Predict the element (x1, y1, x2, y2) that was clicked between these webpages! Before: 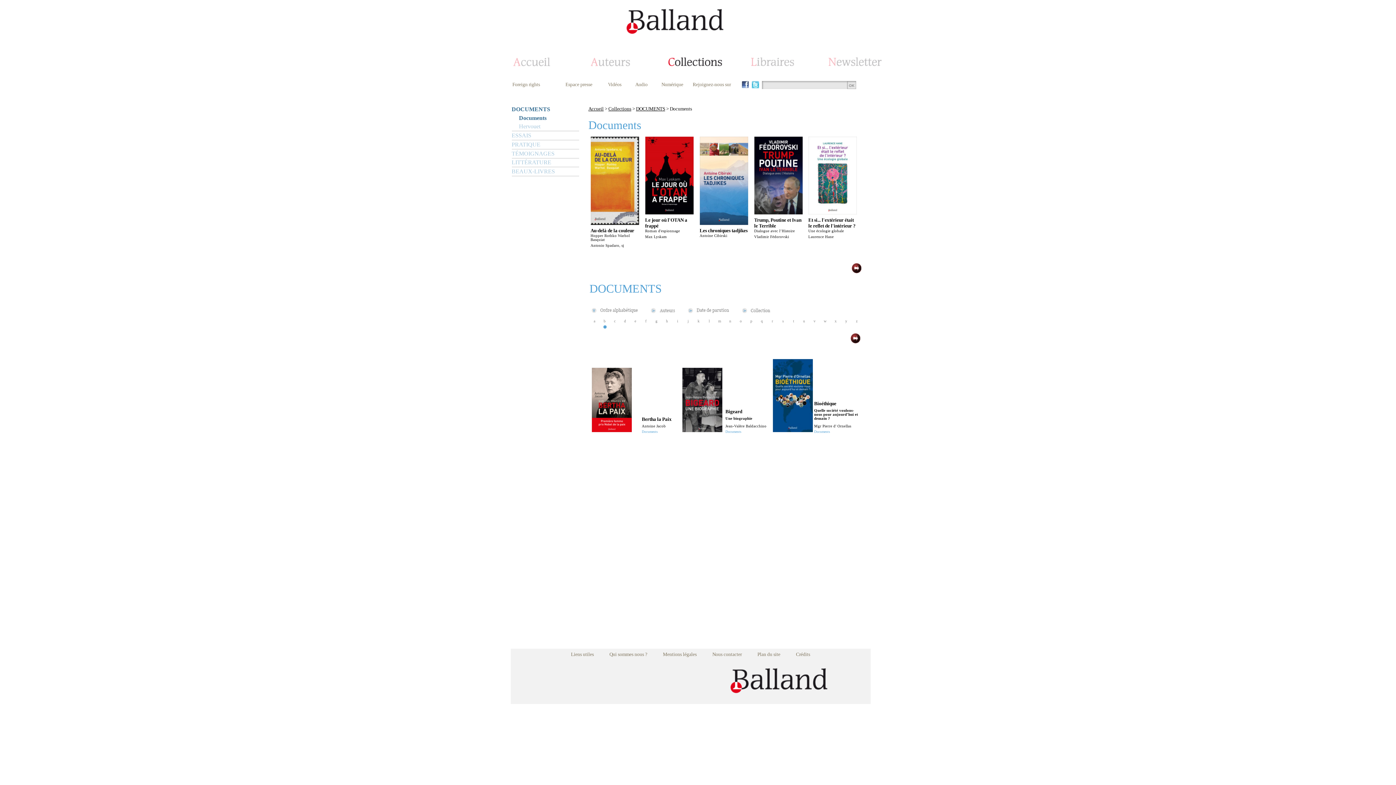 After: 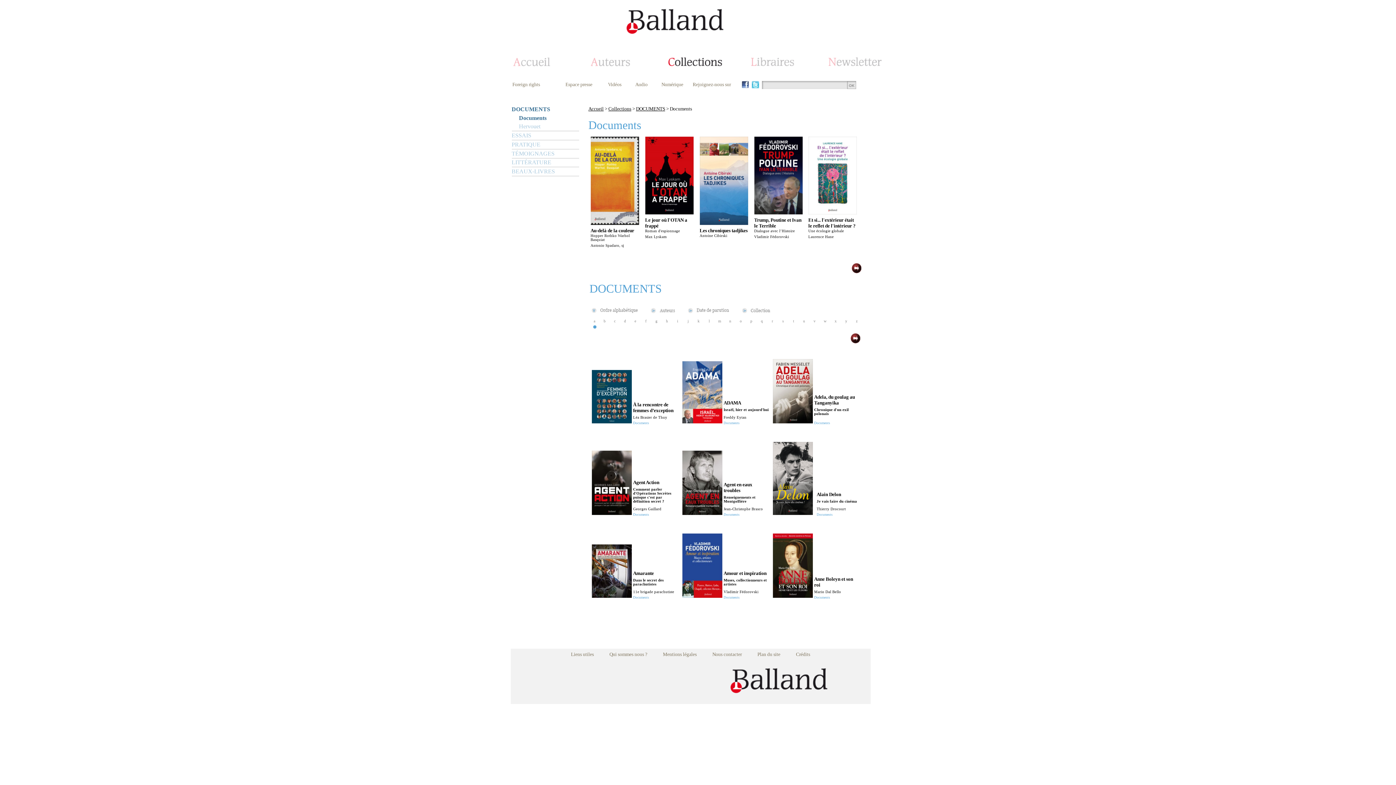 Action: bbox: (593, 319, 595, 323) label: a